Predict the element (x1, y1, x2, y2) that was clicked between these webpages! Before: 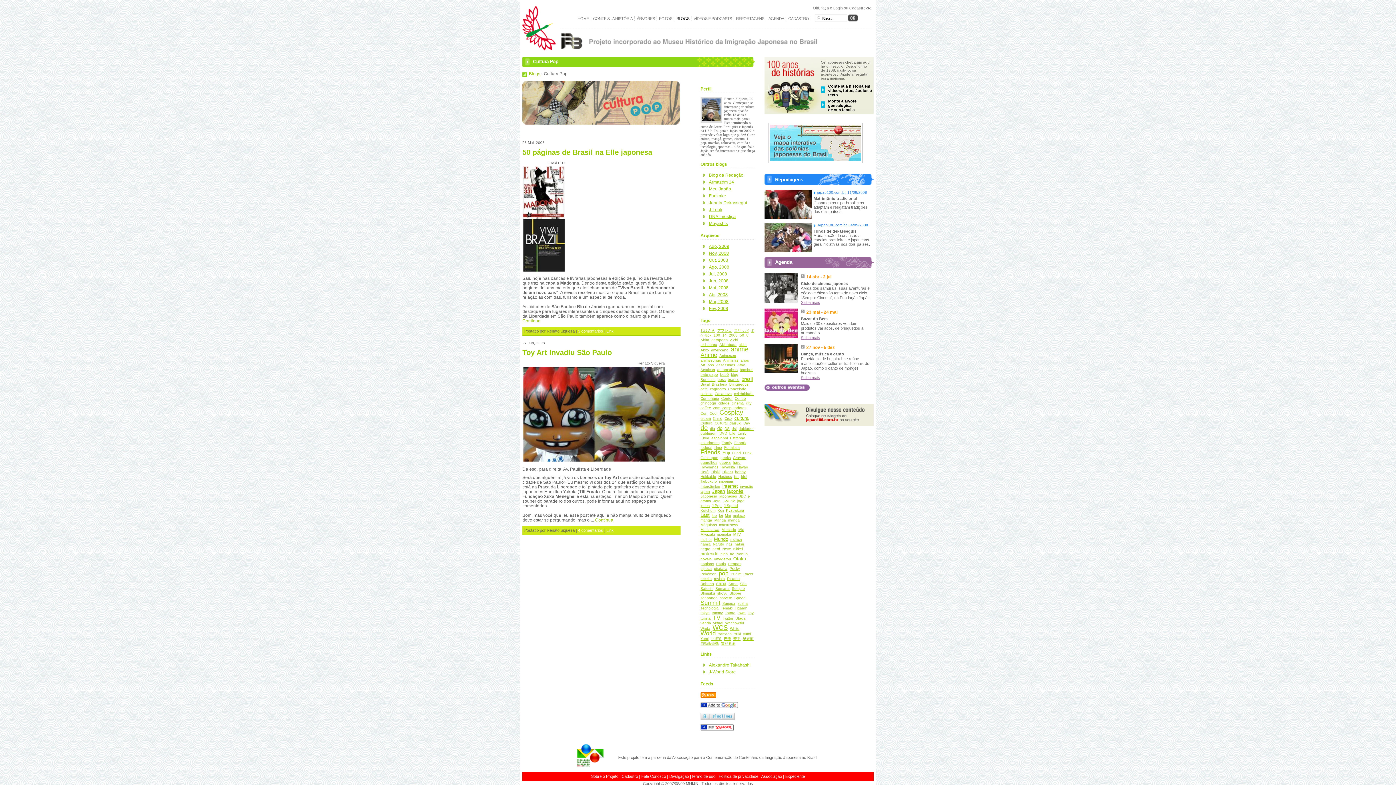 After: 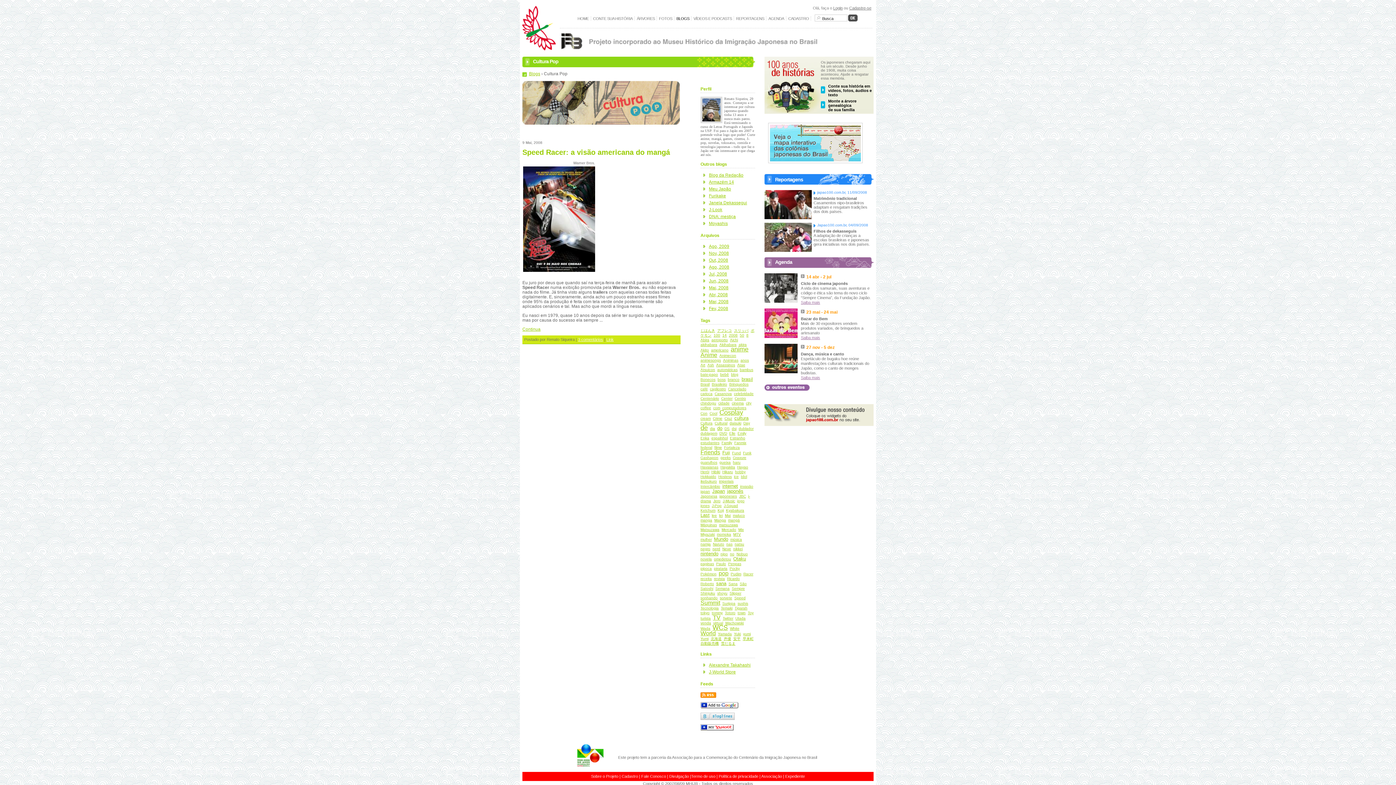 Action: bbox: (743, 571, 753, 576) label: Racer